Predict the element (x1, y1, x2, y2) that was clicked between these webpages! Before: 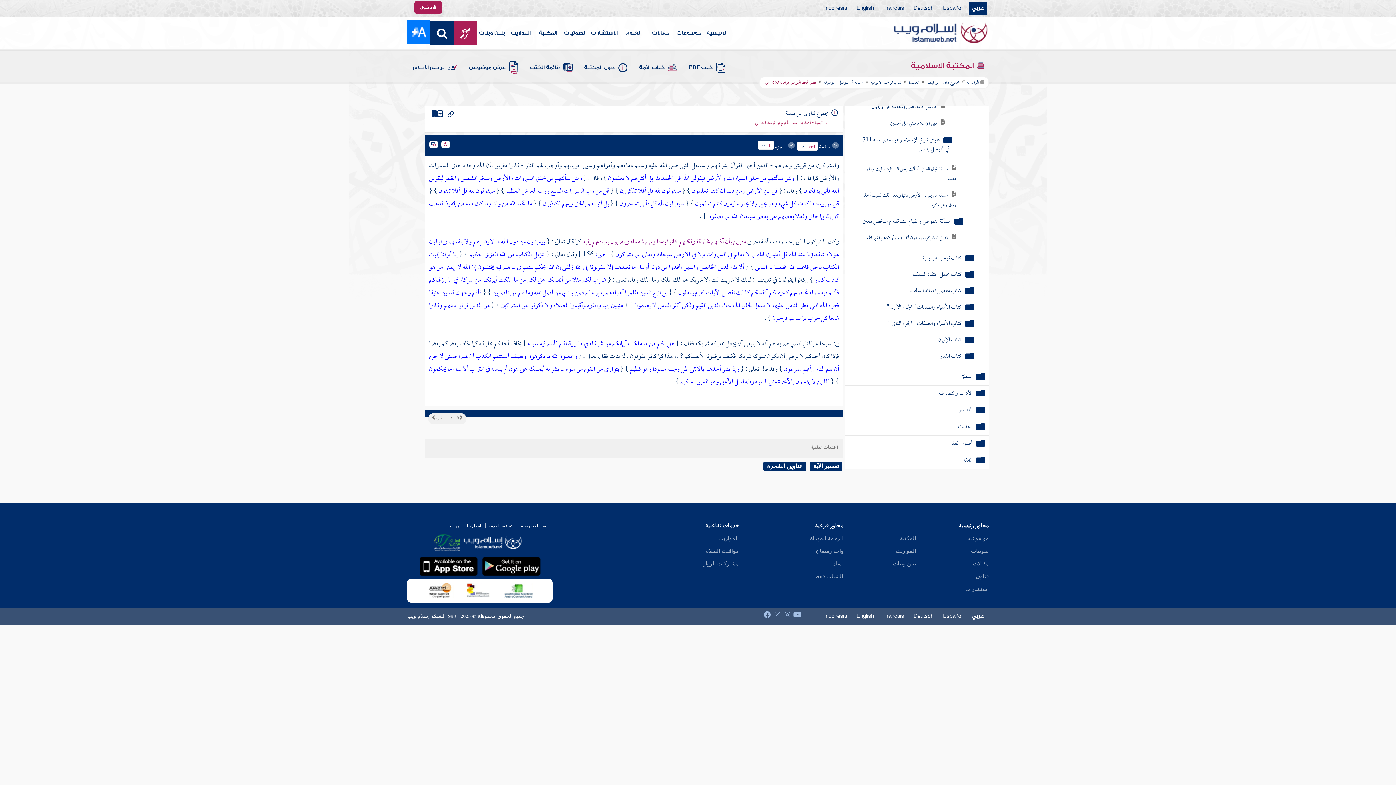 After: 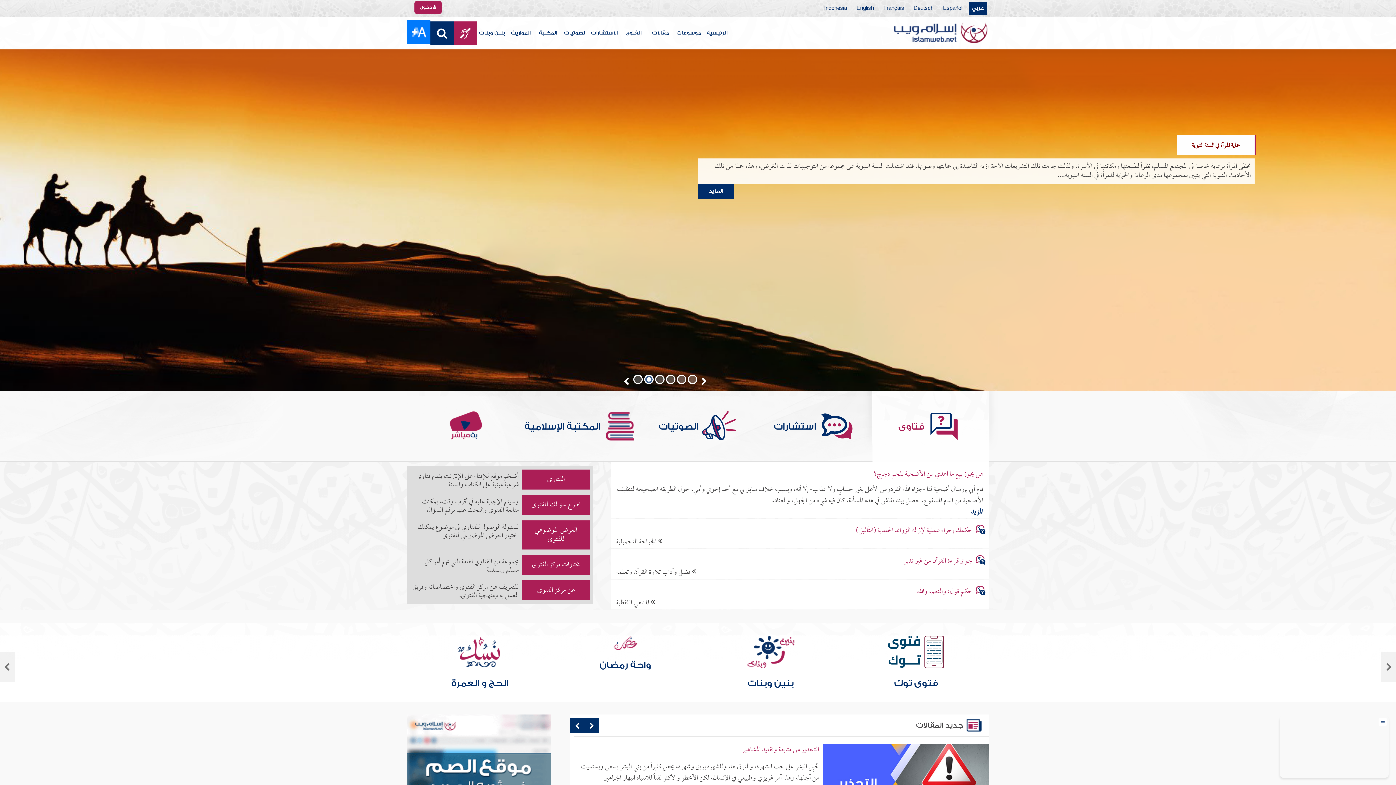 Action: bbox: (892, 29, 989, 37)